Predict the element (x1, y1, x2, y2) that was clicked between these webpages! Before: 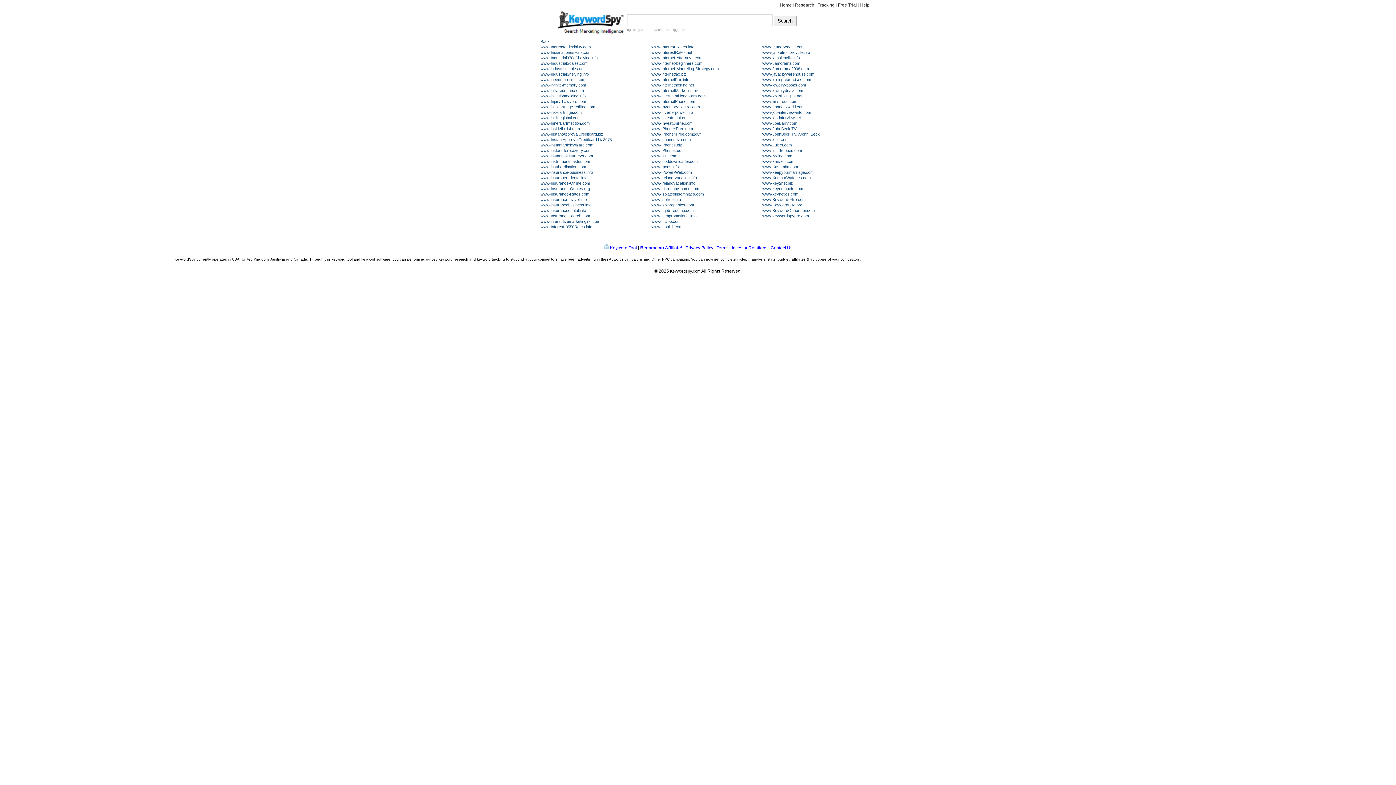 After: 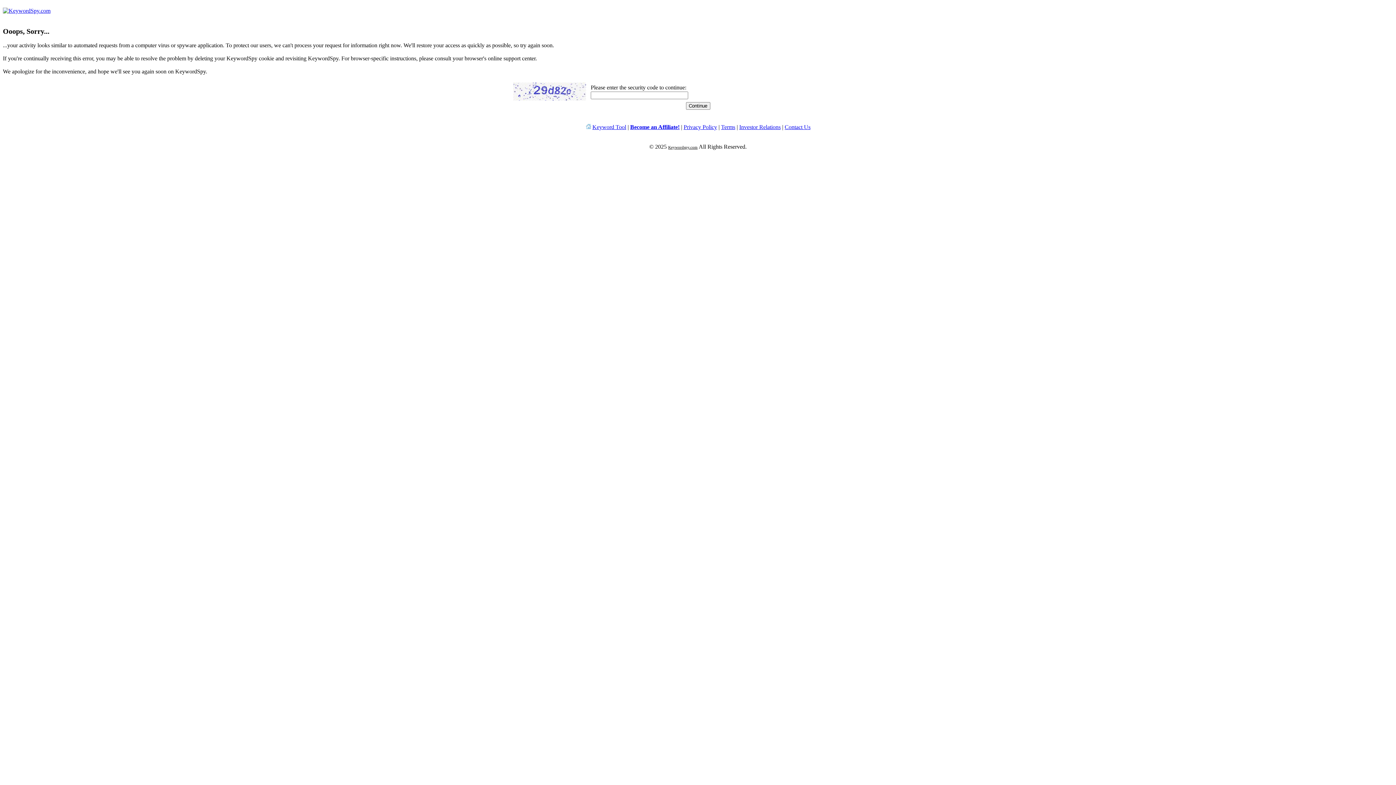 Action: label: www-jimstroud.com bbox: (762, 99, 797, 103)